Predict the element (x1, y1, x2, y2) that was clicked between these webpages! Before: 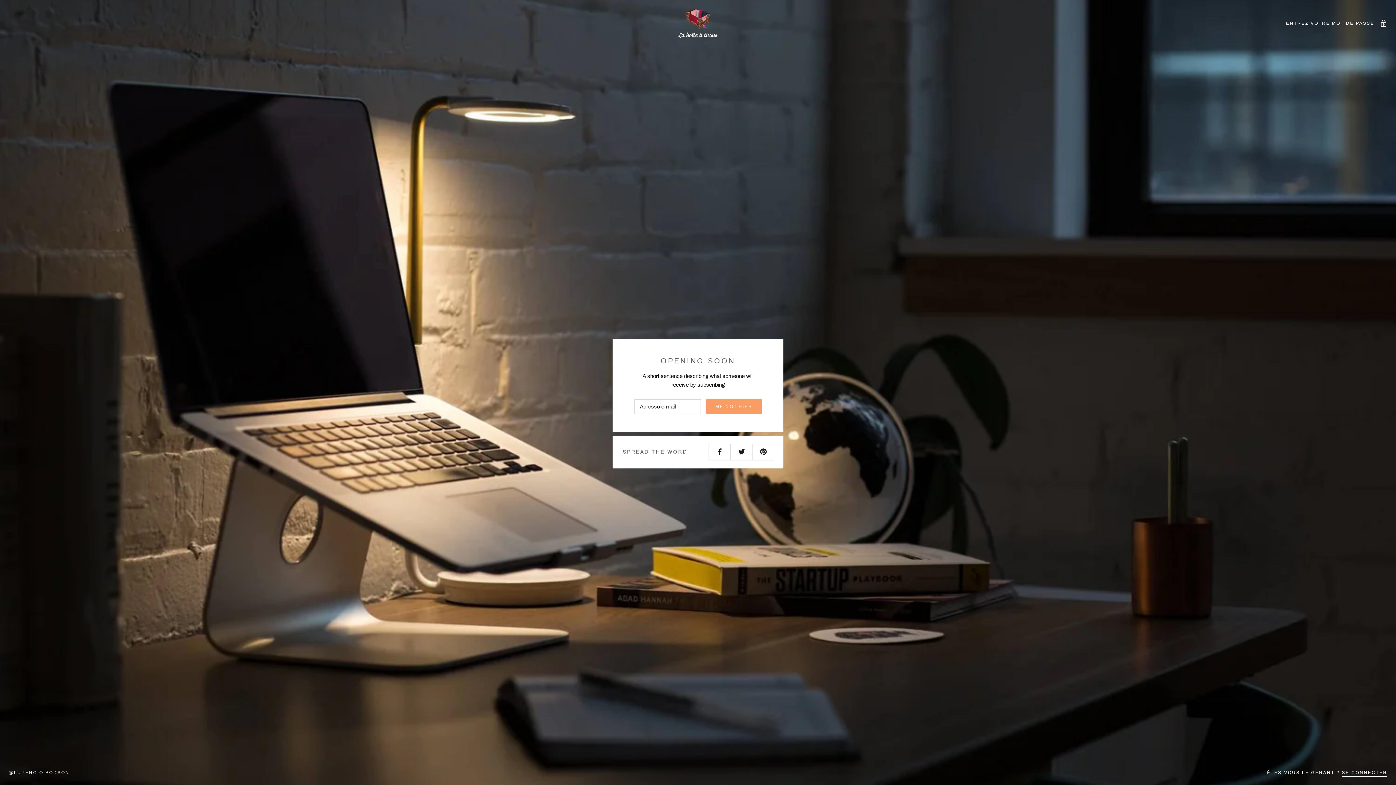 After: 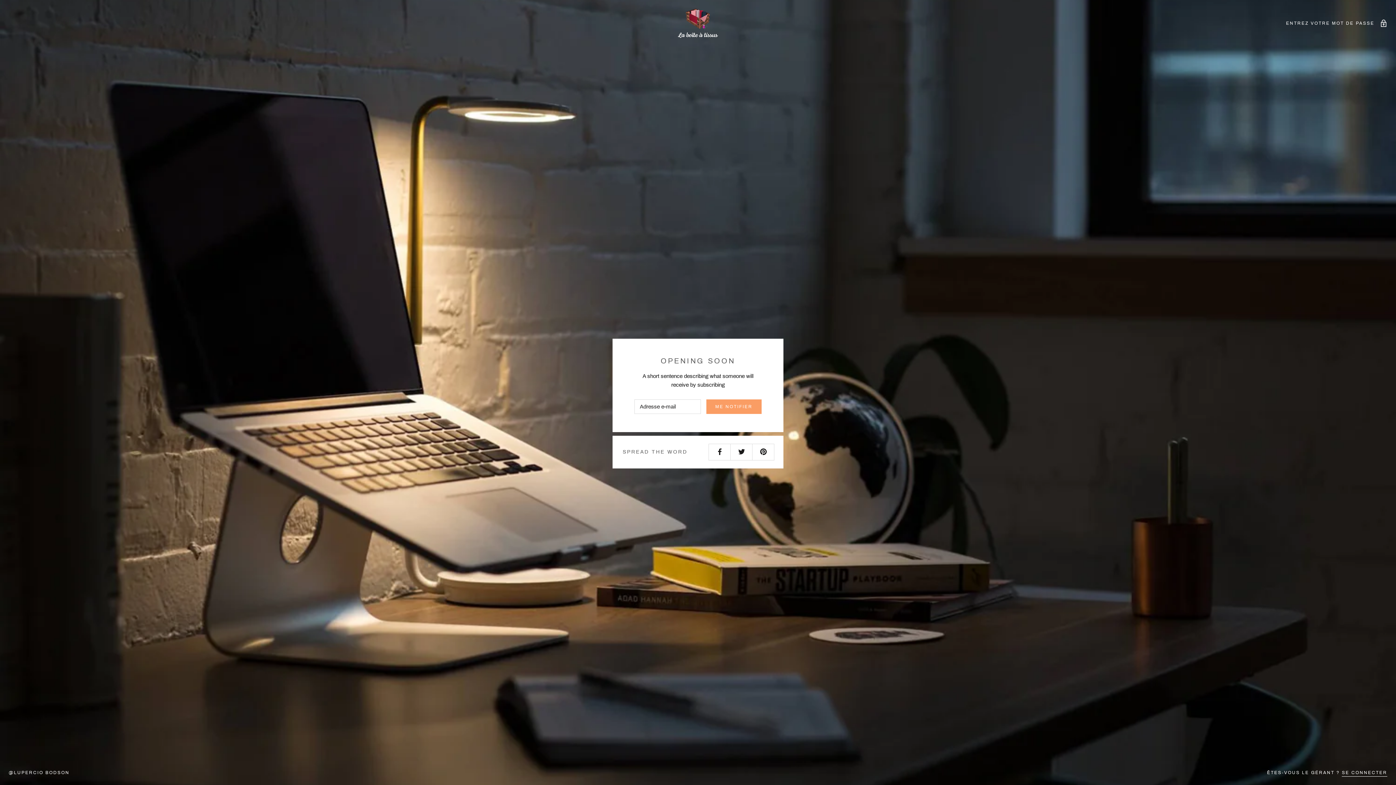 Action: bbox: (8, 8, 1387, 37)